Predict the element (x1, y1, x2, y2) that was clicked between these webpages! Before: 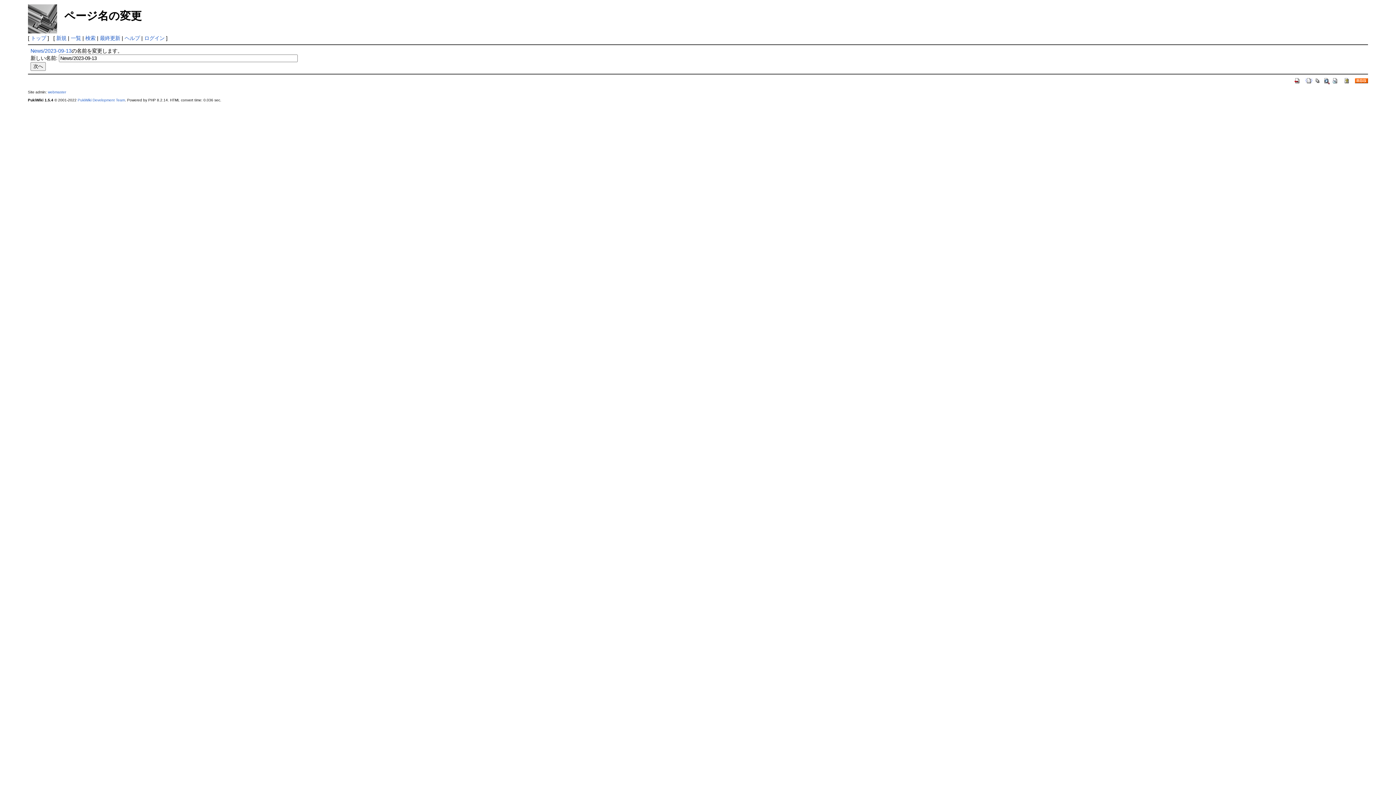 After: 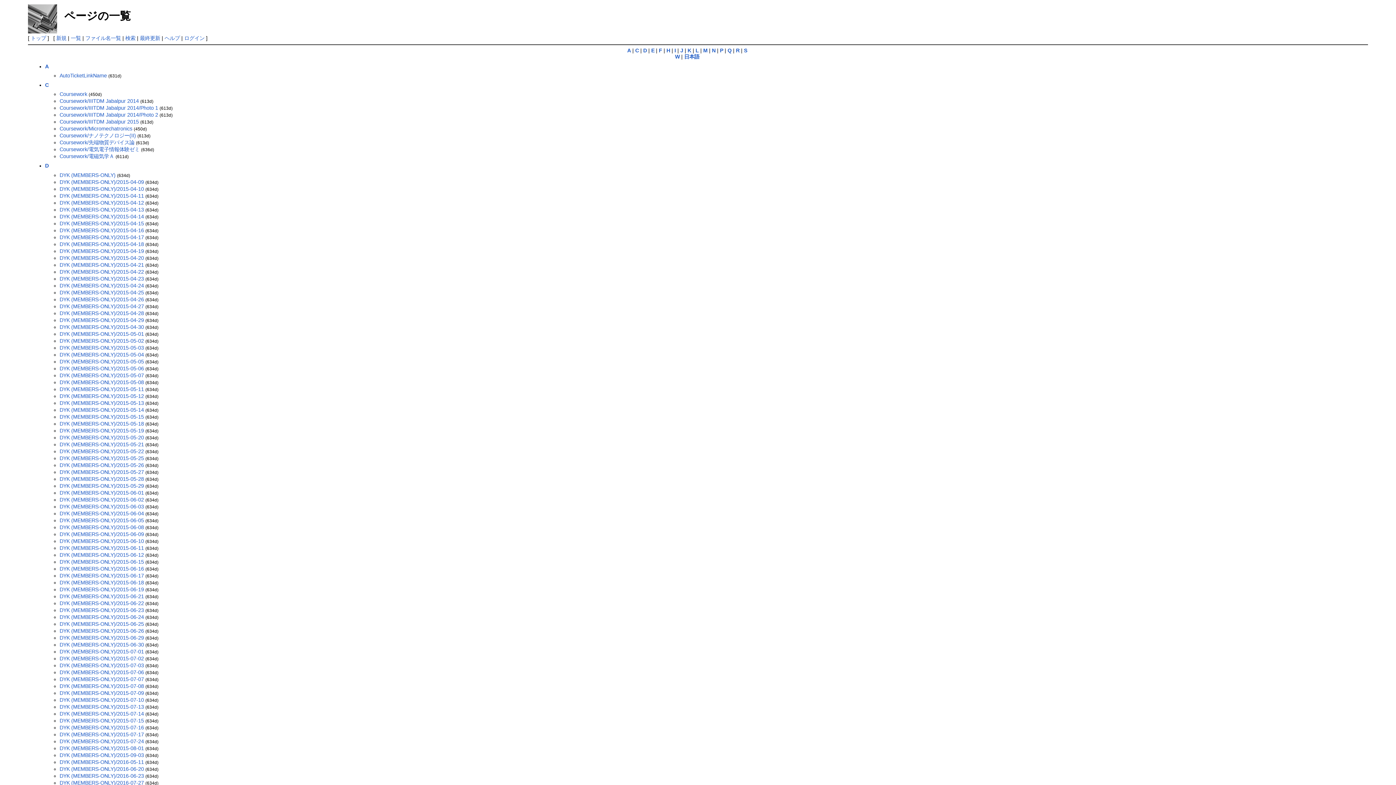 Action: bbox: (1314, 77, 1321, 83)